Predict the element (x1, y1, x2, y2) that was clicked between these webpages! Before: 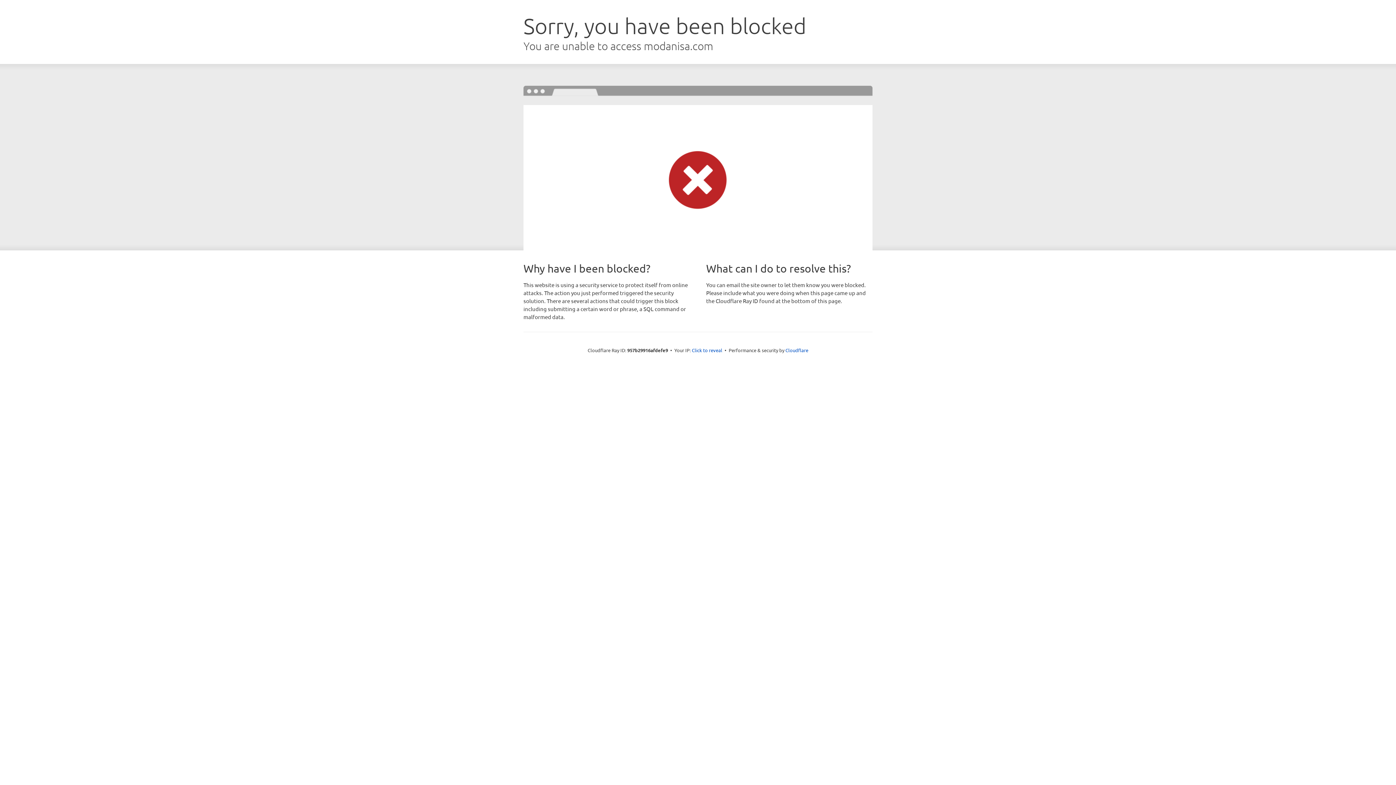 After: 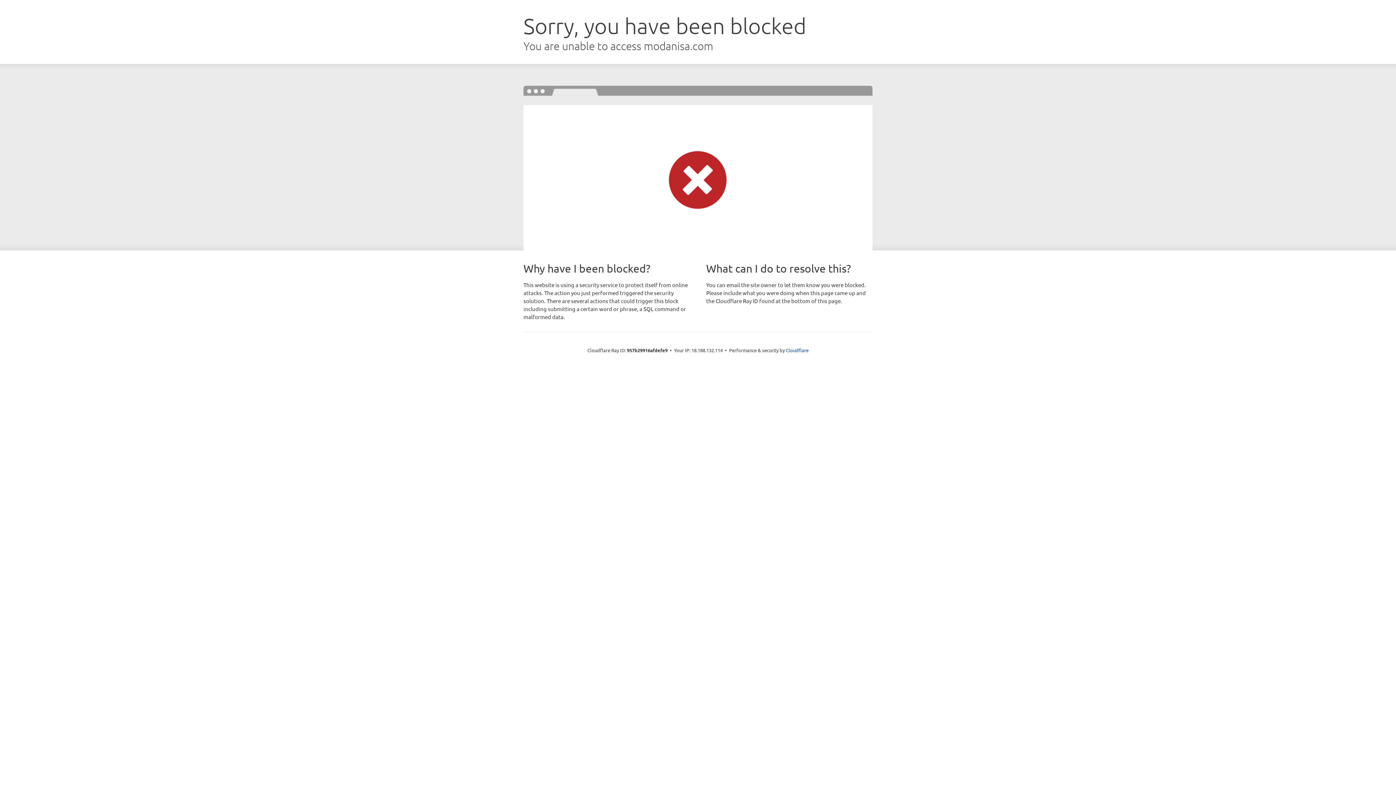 Action: bbox: (692, 346, 722, 353) label: Click to reveal